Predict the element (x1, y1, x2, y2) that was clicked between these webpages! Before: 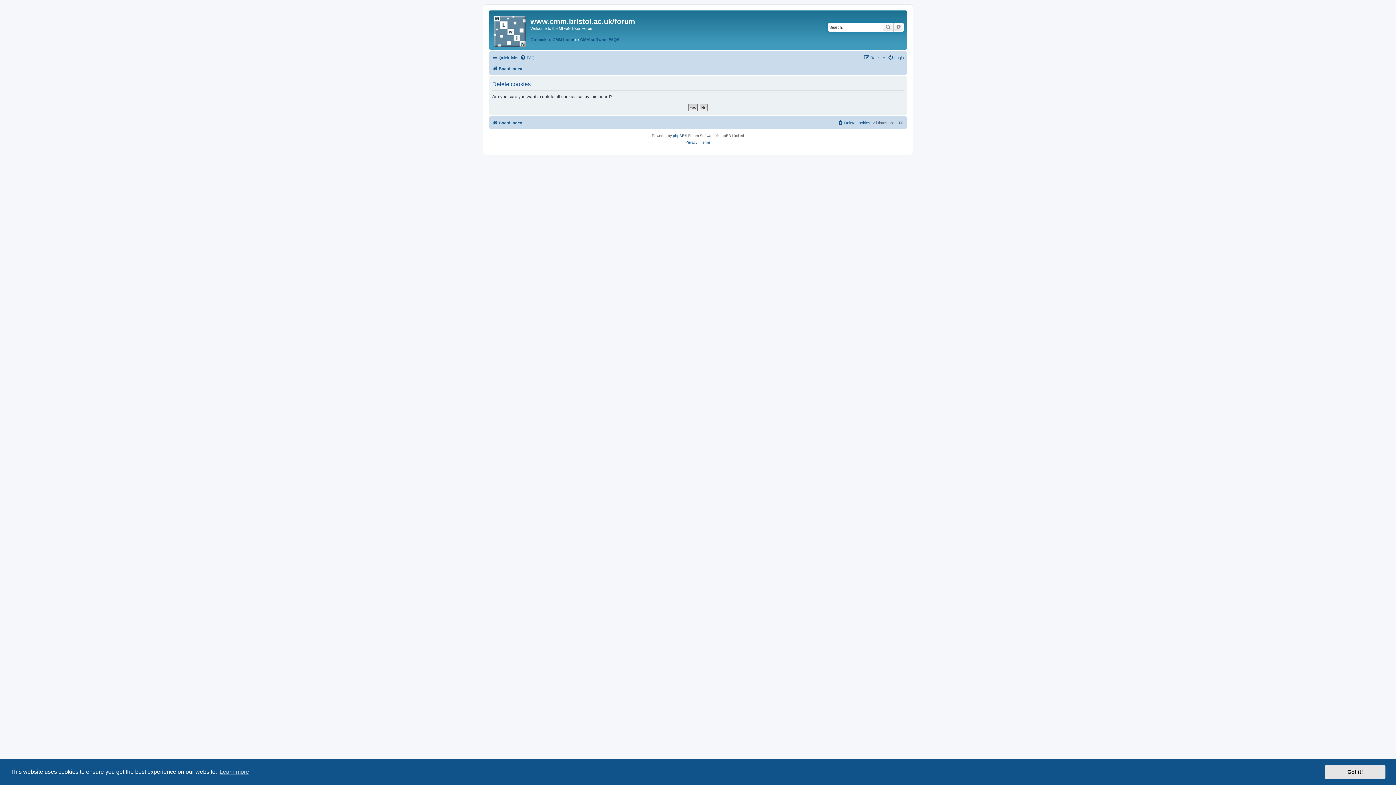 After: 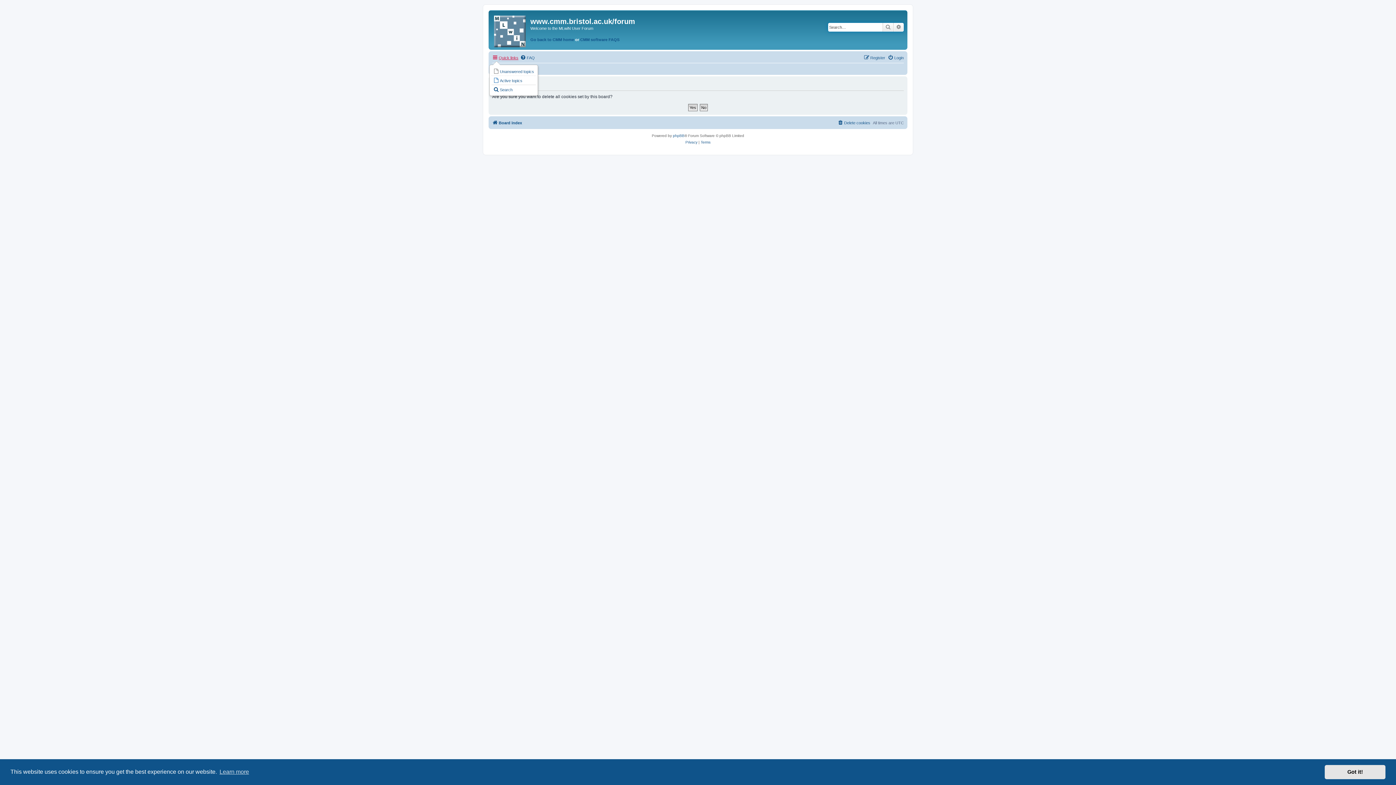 Action: label: Quick links bbox: (492, 53, 518, 62)